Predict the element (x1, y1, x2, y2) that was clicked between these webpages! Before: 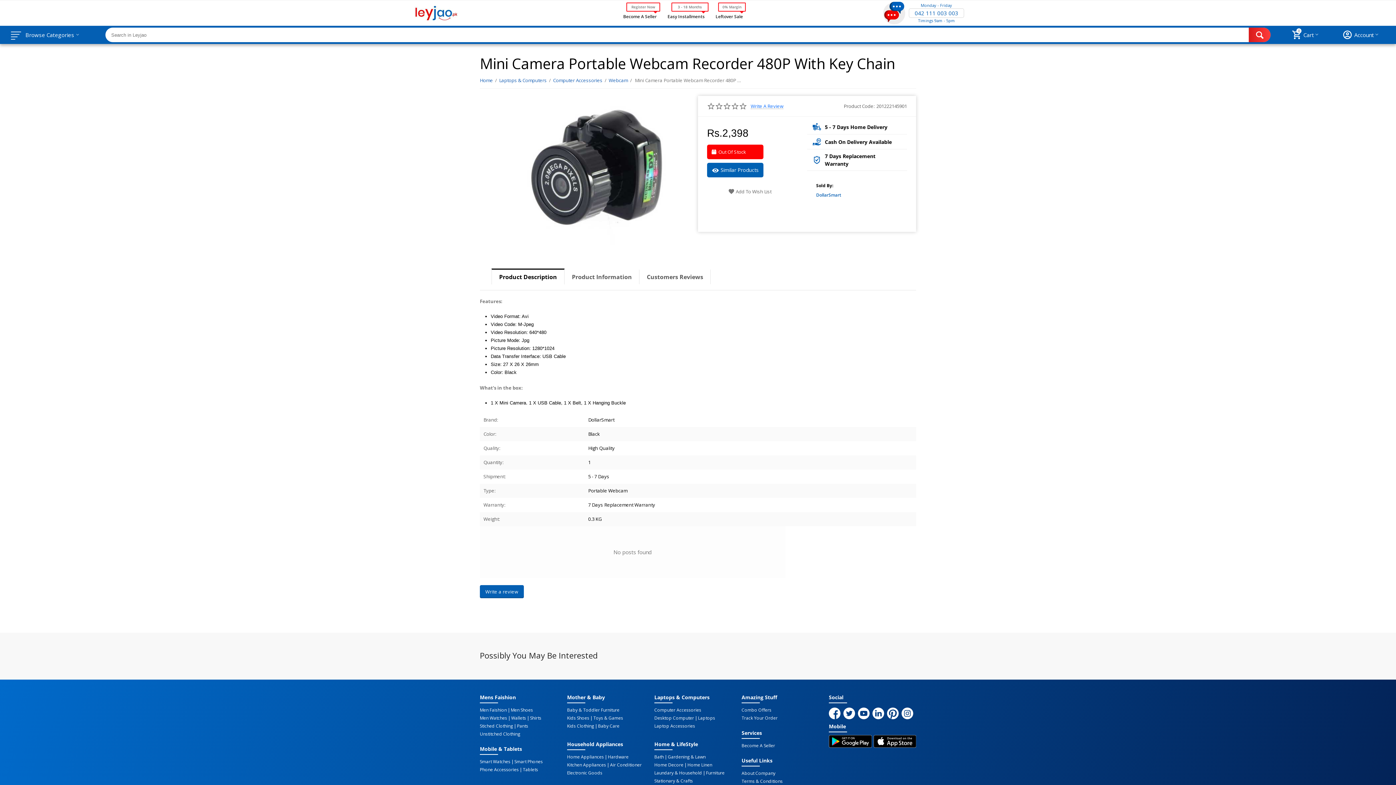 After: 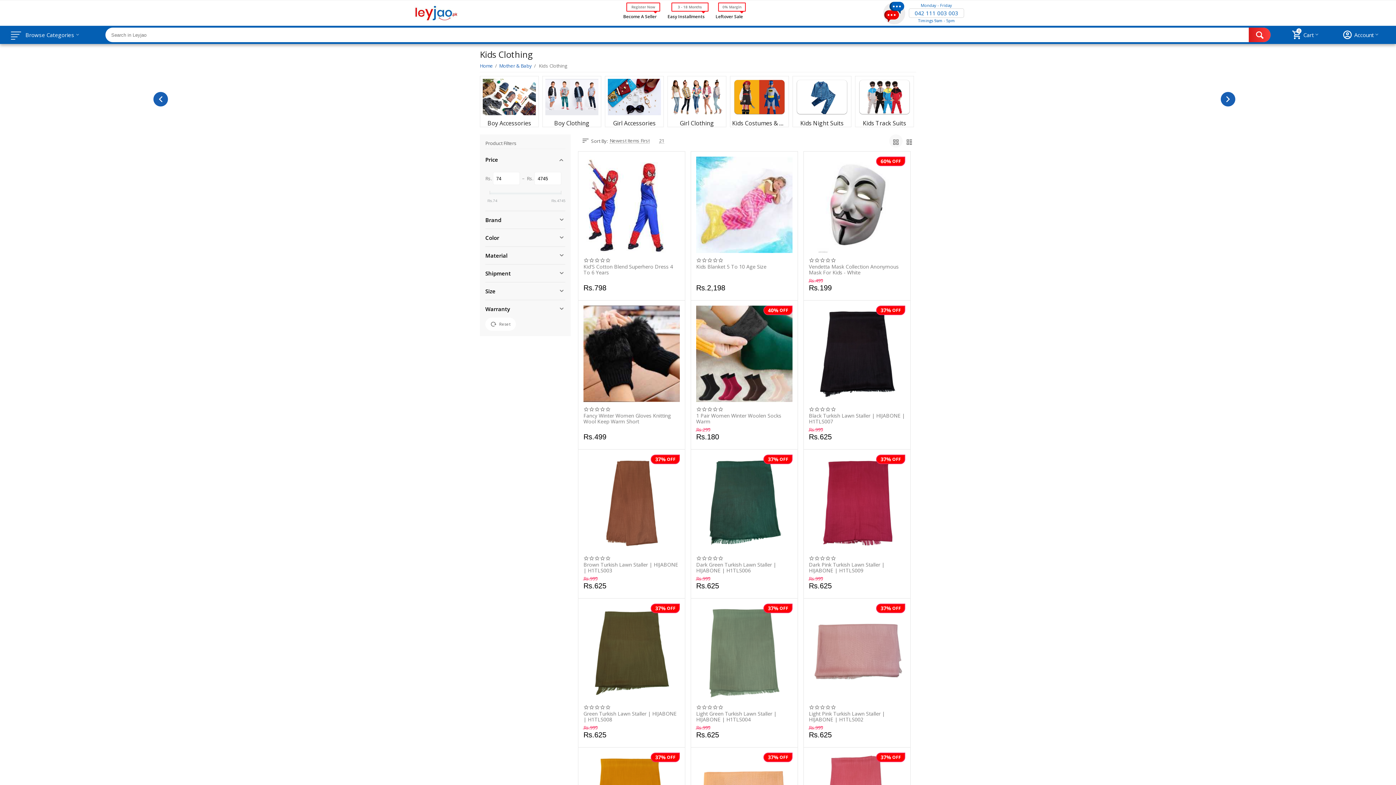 Action: label: Kids Clothing bbox: (567, 724, 594, 728)